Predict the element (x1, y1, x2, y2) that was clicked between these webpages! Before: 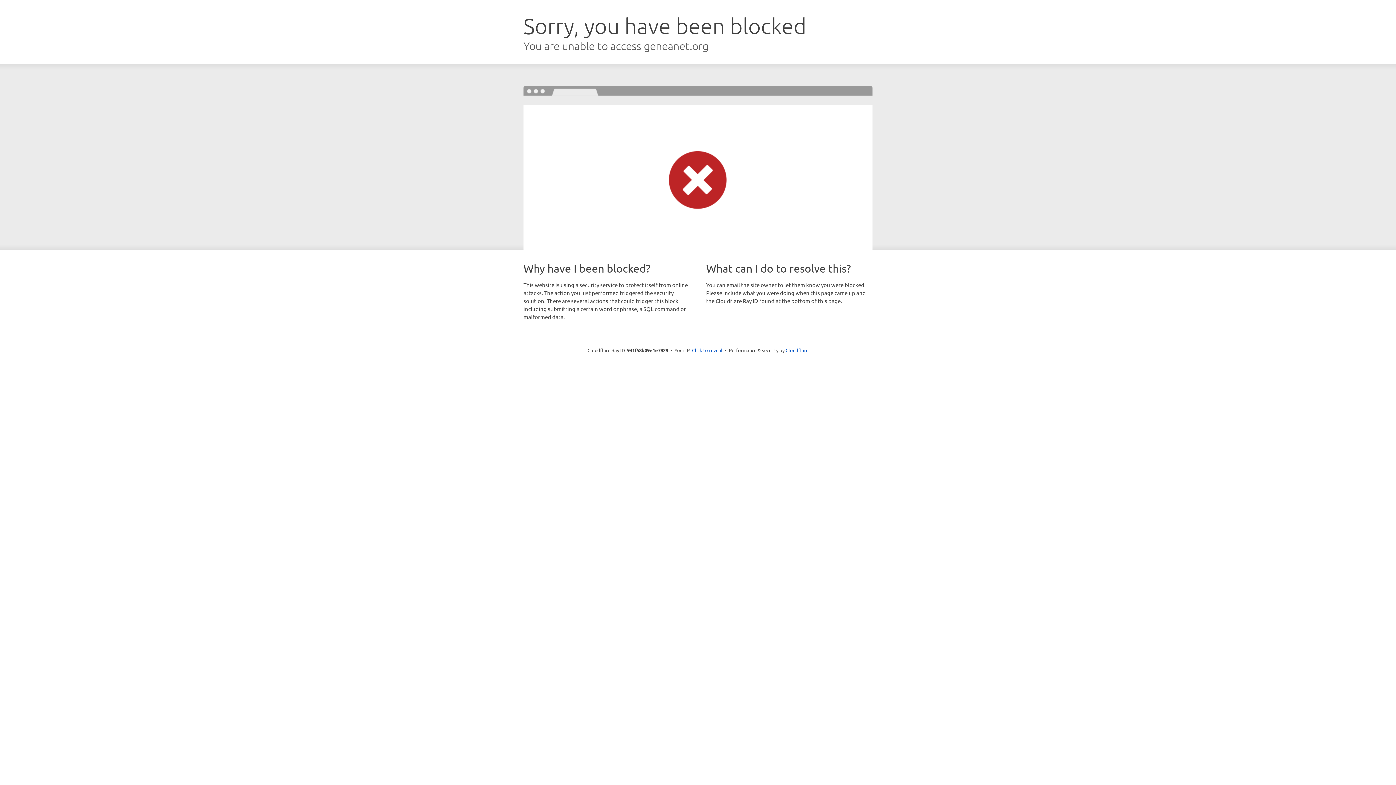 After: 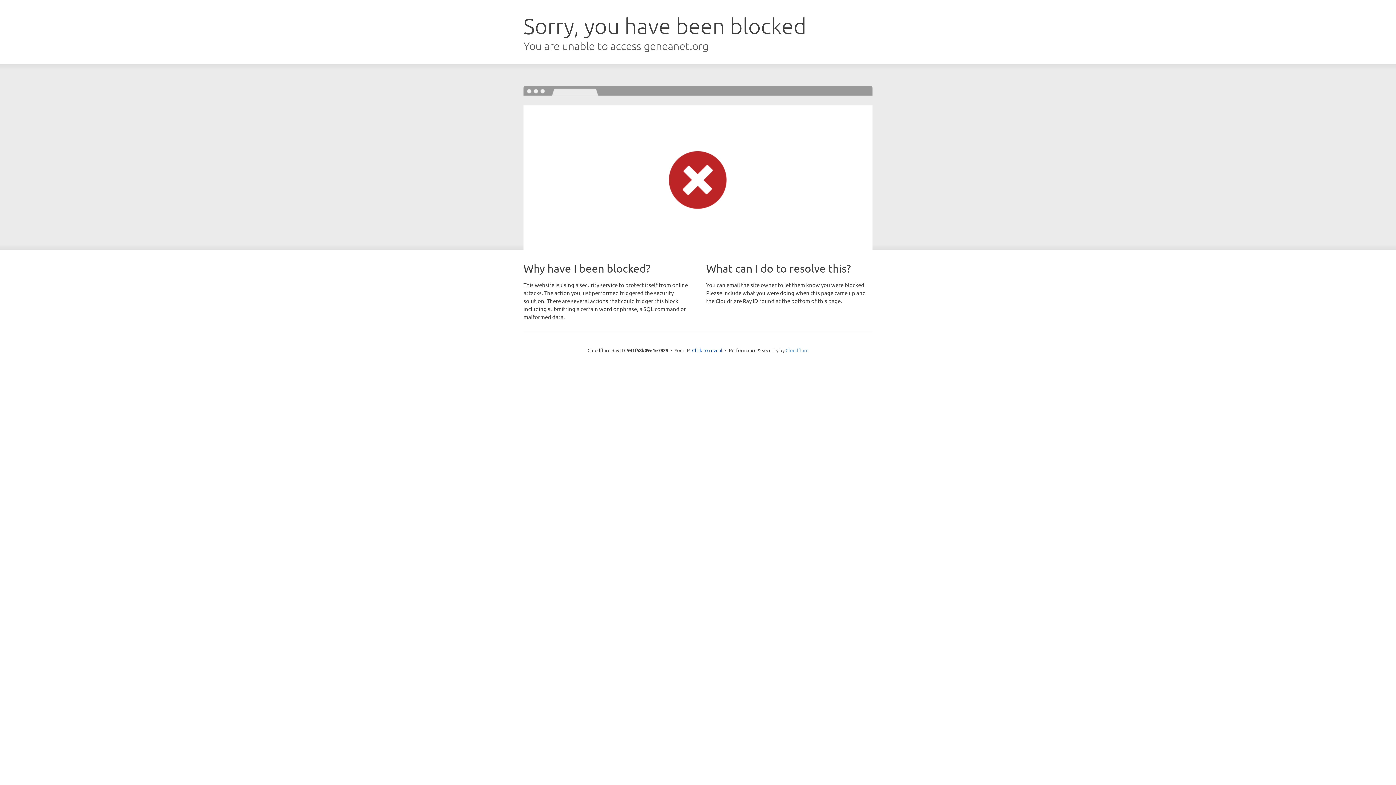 Action: bbox: (785, 347, 808, 353) label: Cloudflare